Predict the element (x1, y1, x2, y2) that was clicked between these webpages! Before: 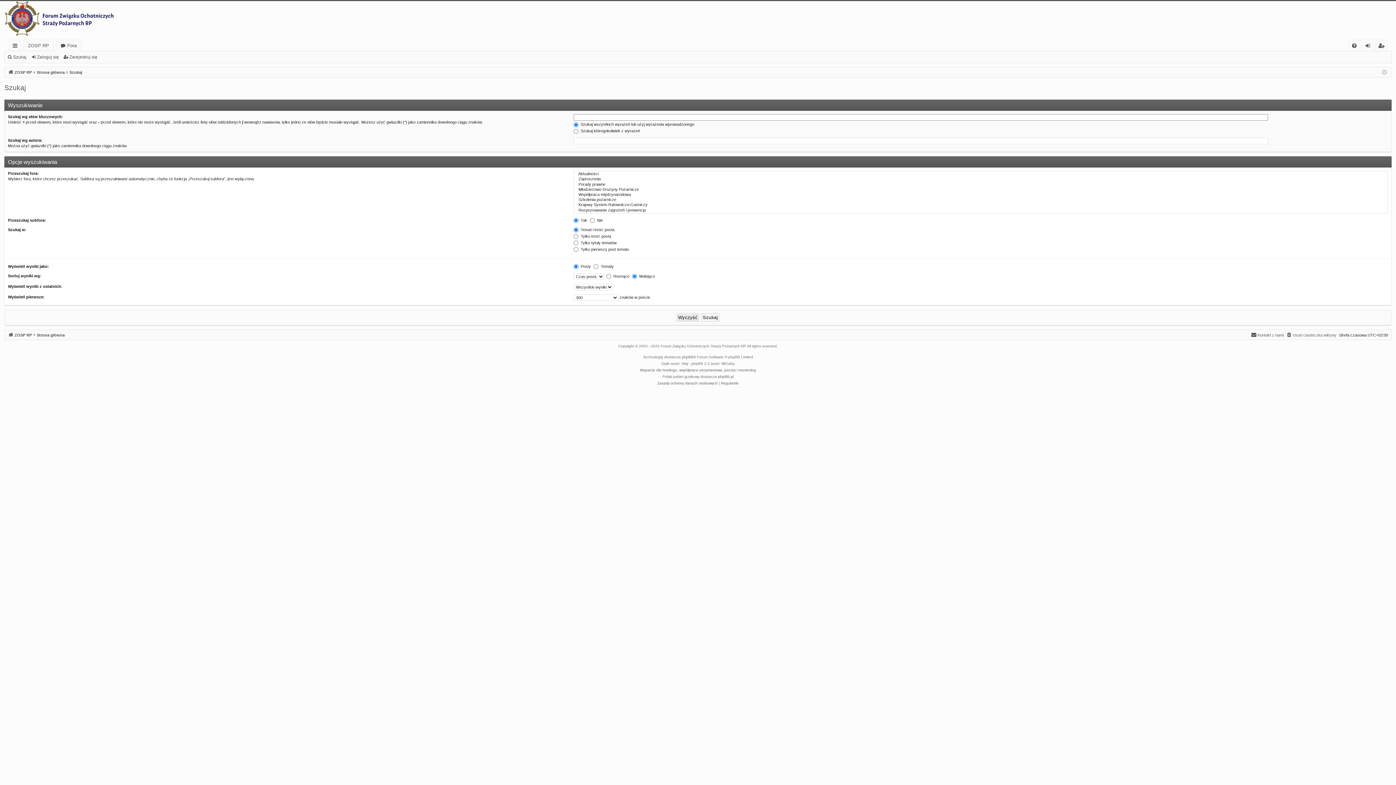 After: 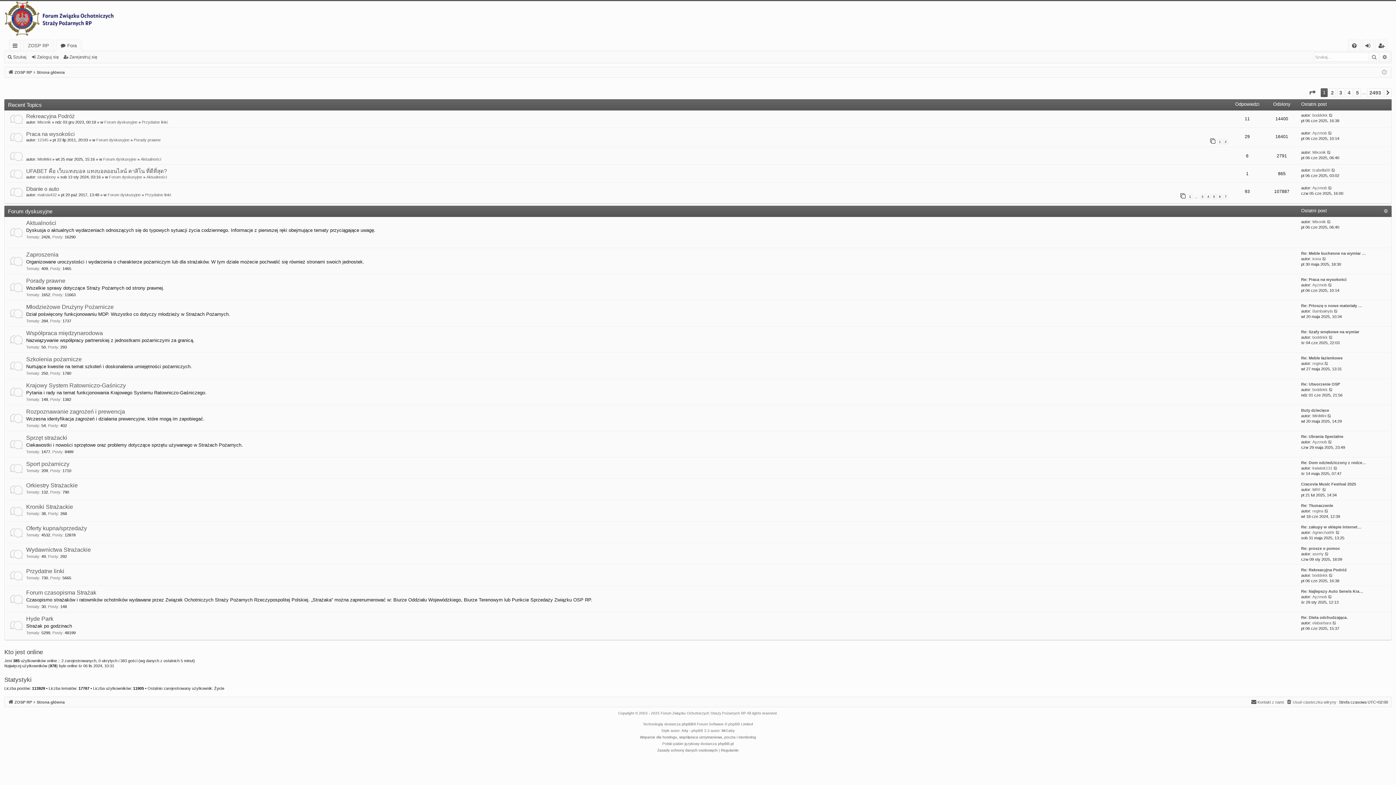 Action: label: Fora bbox: (56, 40, 81, 51)